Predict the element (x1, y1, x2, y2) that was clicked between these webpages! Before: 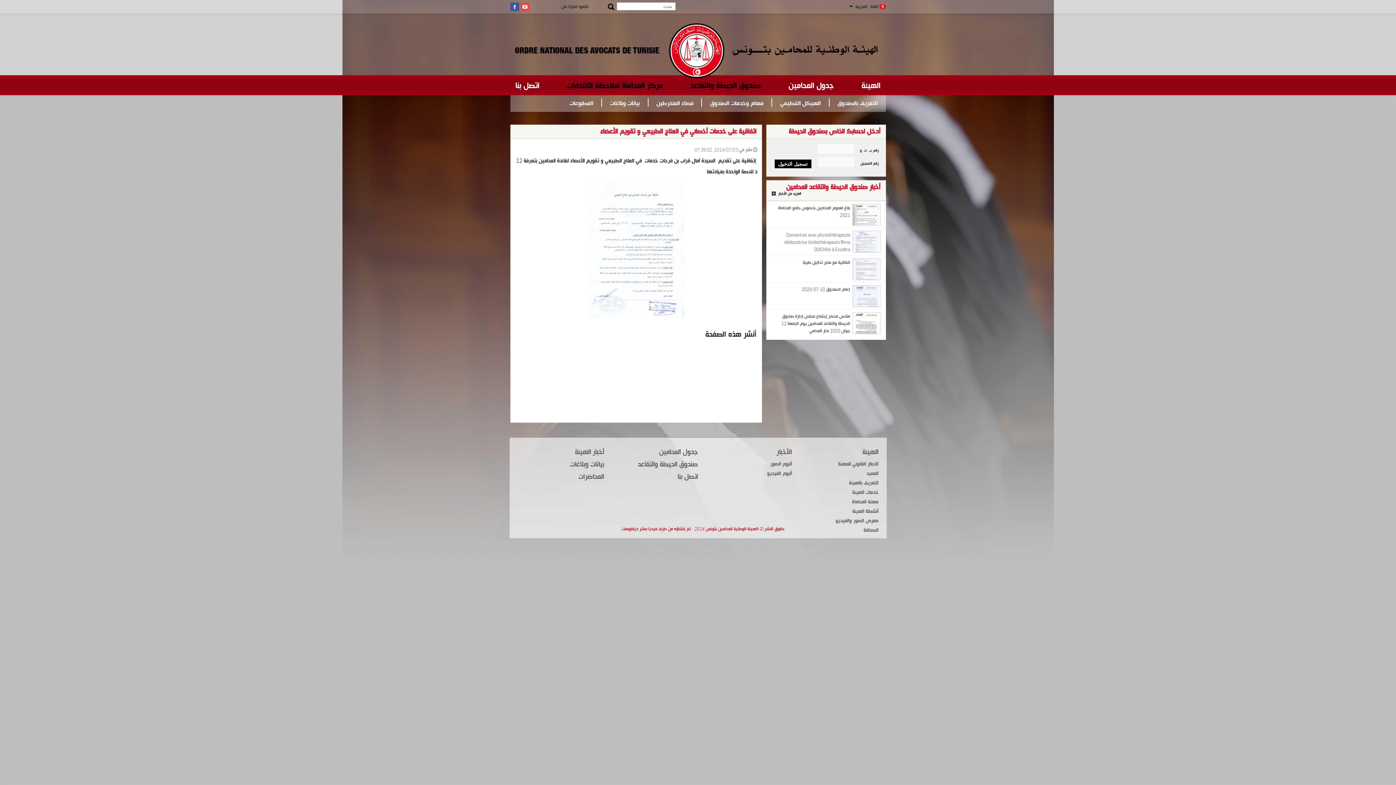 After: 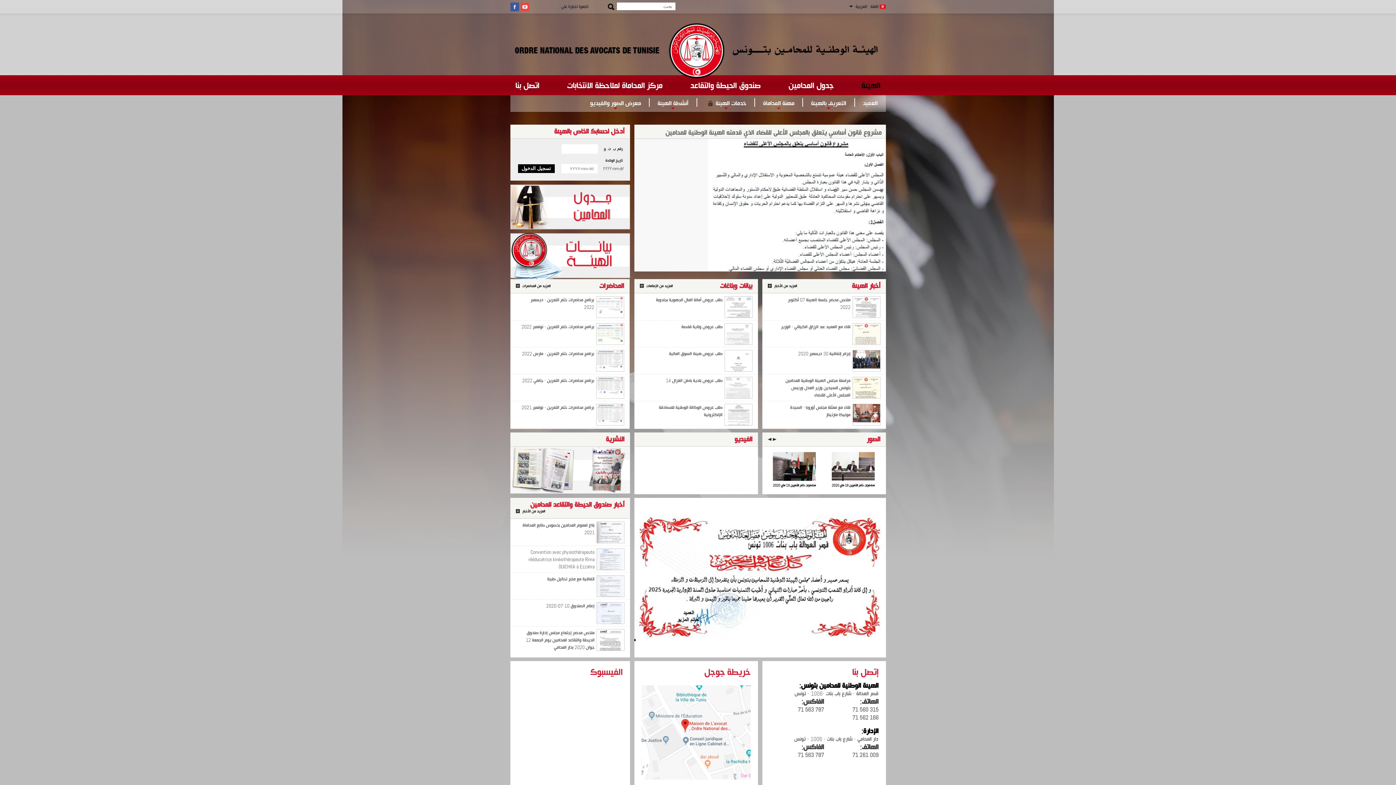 Action: label: الهيئة bbox: (861, 82, 880, 89)